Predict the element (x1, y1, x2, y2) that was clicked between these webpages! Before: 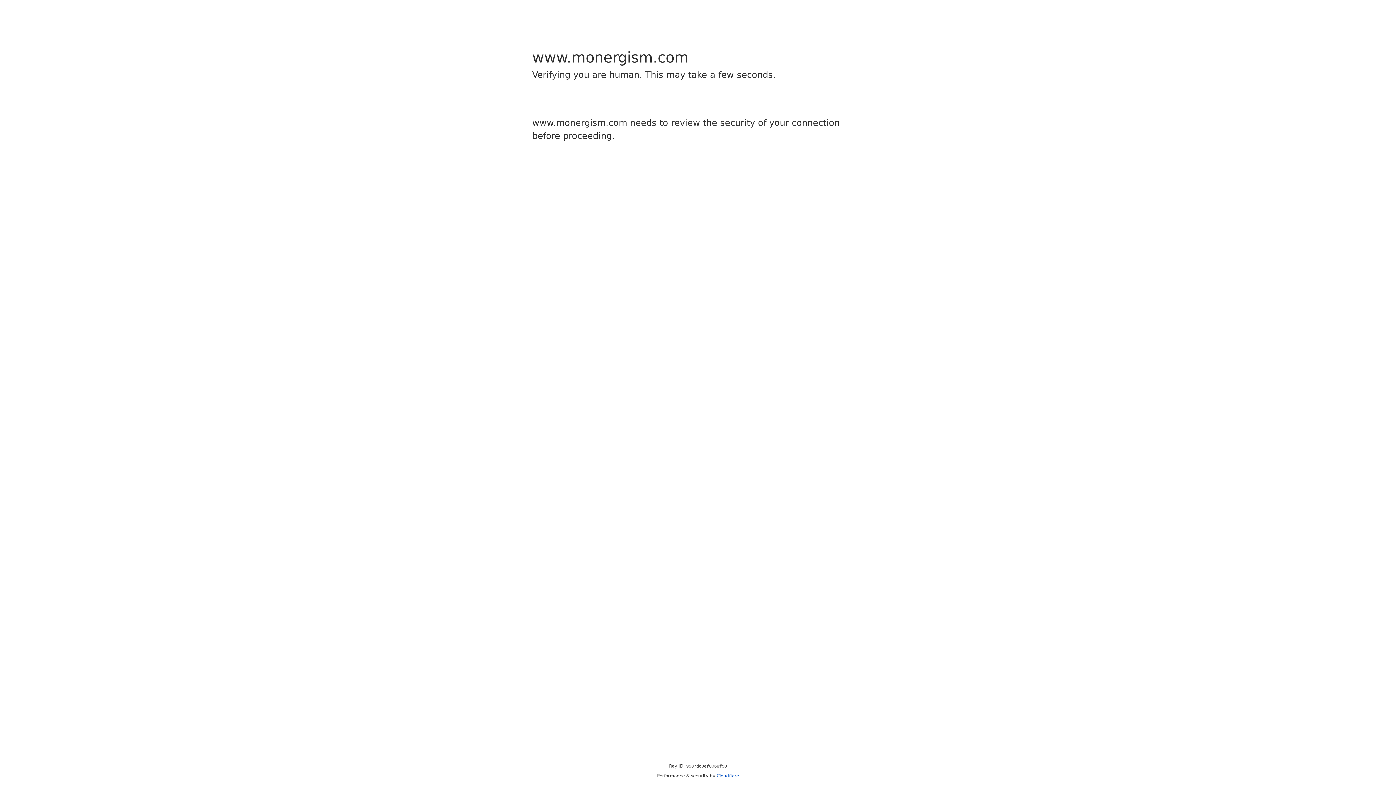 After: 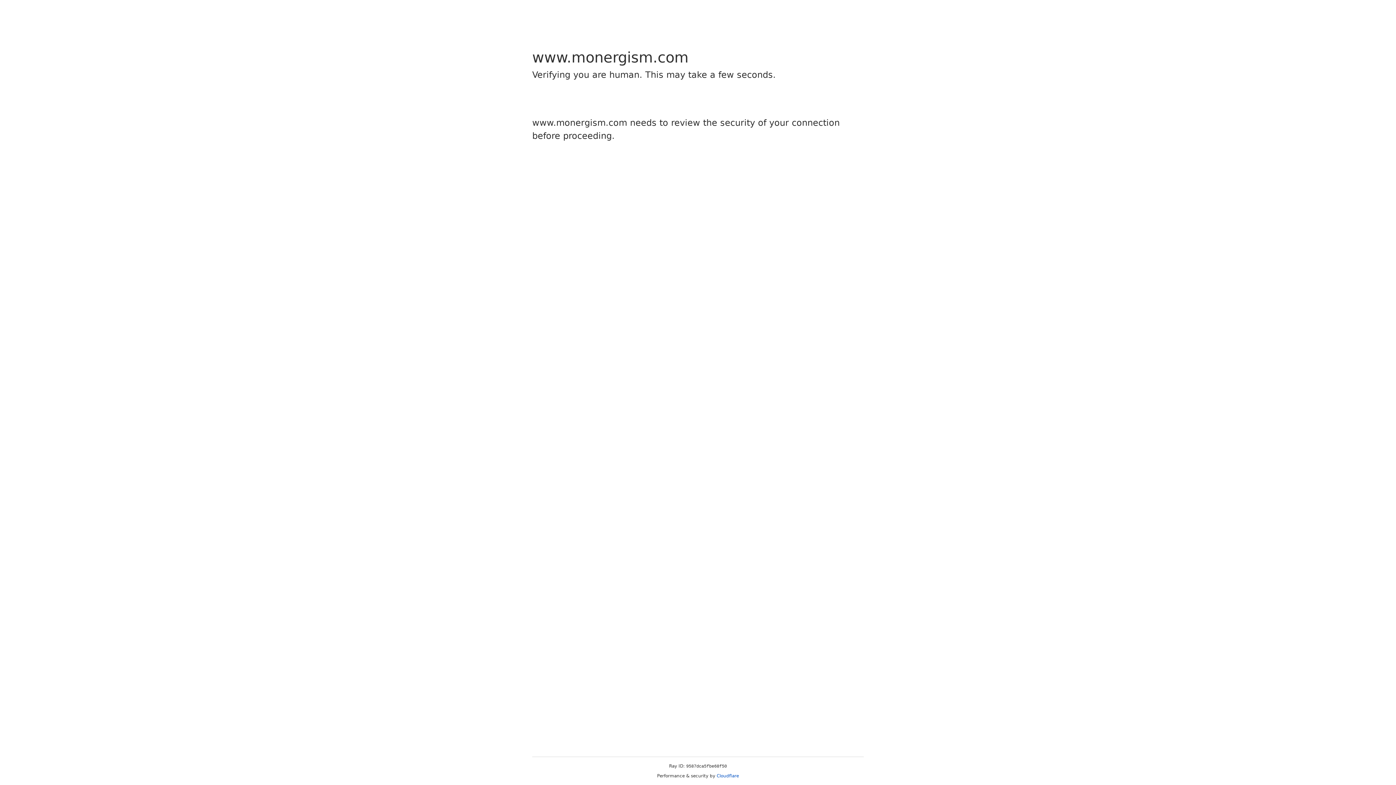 Action: bbox: (716, 773, 739, 778) label: Cloudflare